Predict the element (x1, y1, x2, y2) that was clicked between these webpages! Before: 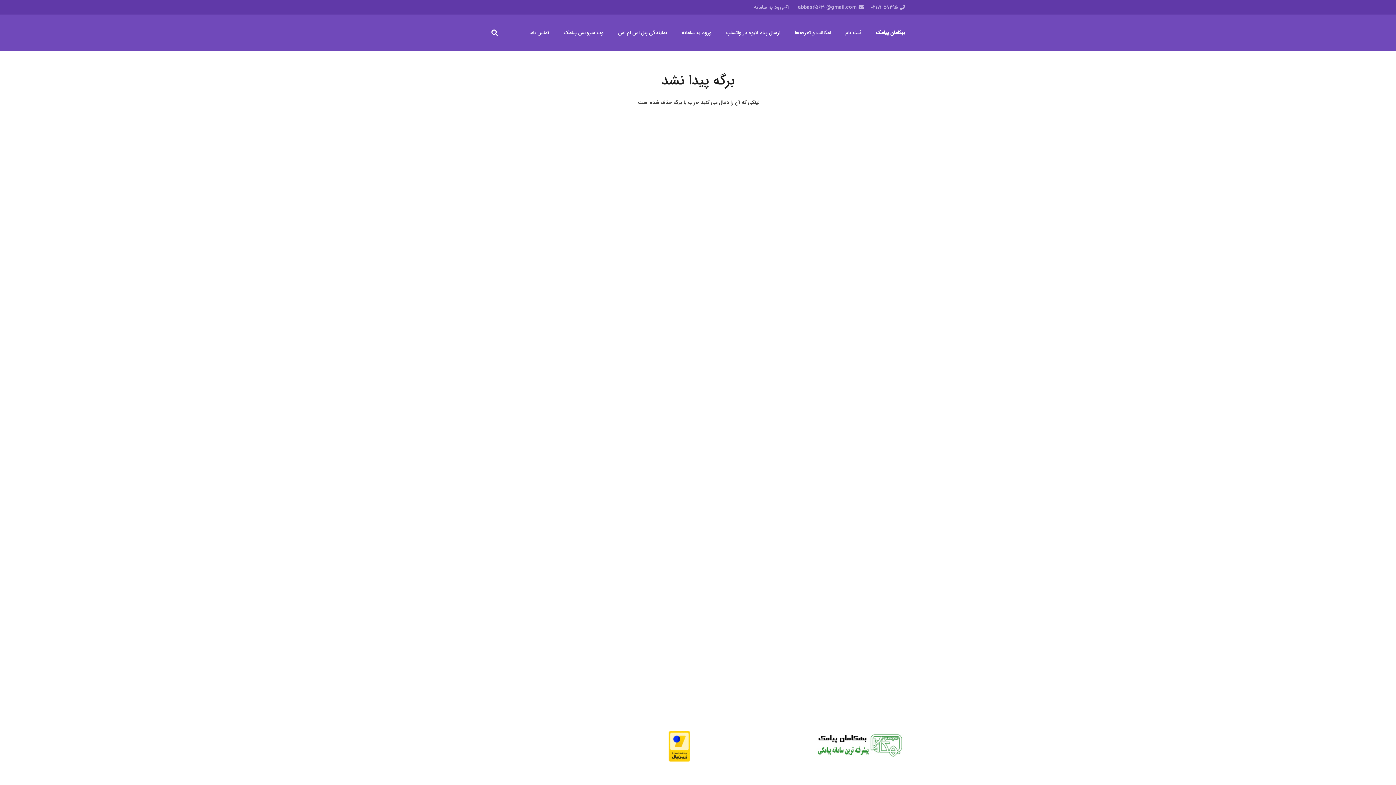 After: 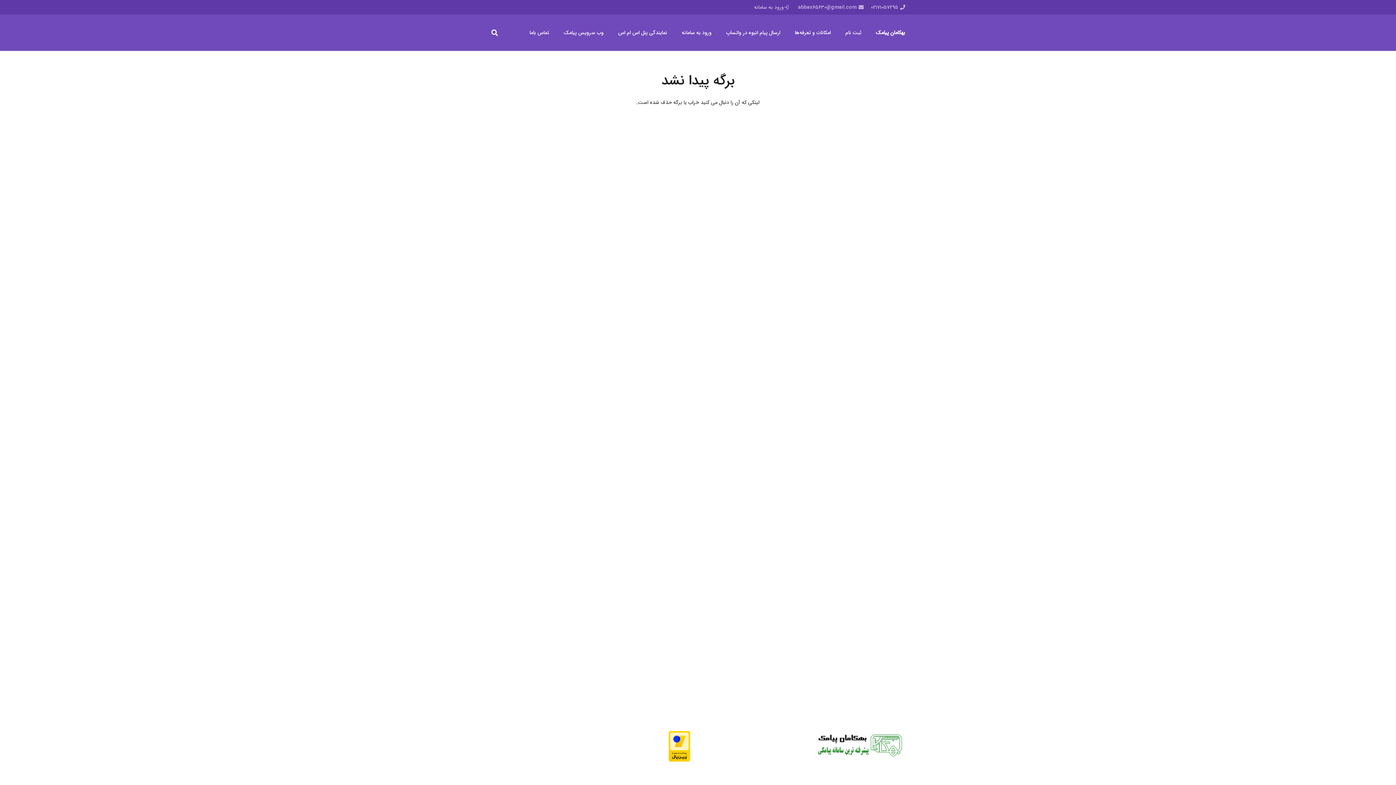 Action: bbox: (668, 756, 690, 764)